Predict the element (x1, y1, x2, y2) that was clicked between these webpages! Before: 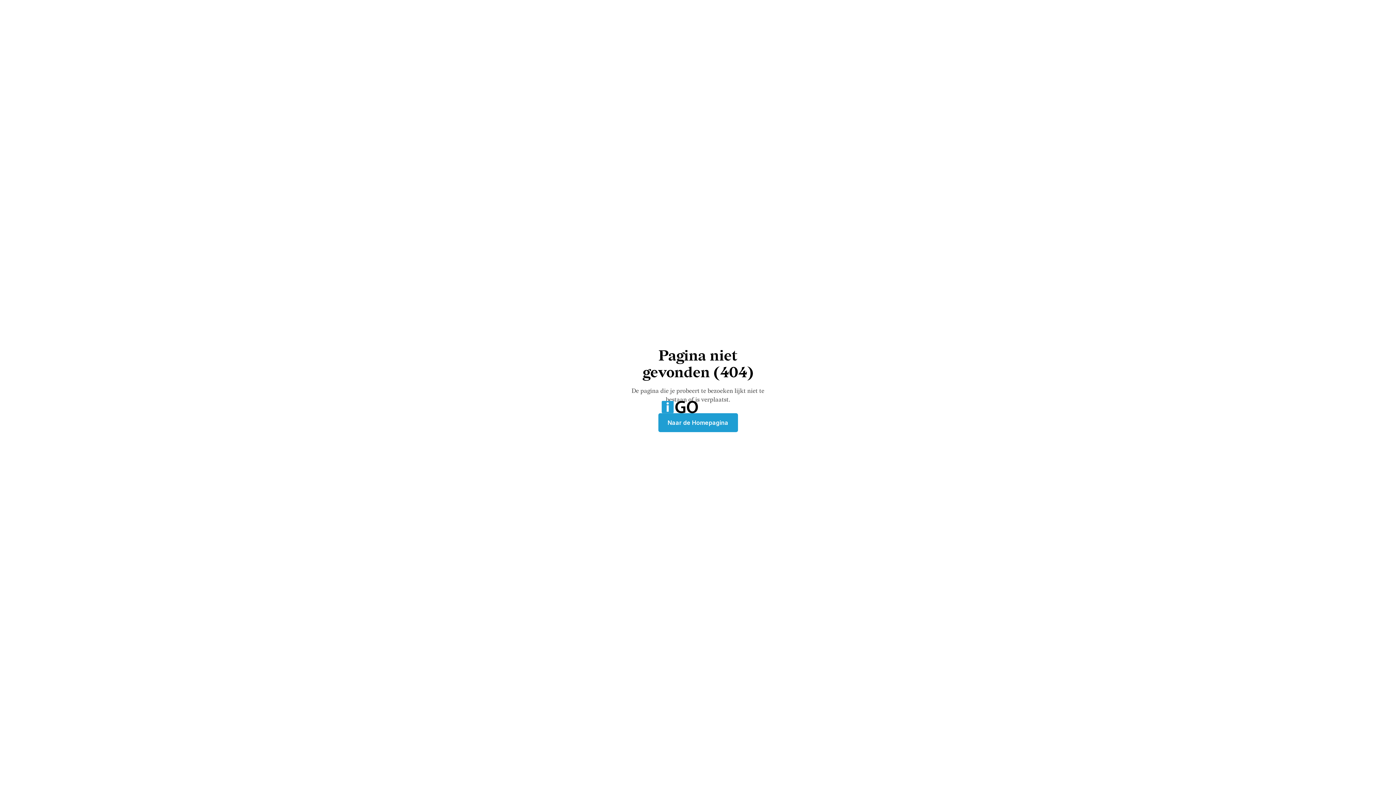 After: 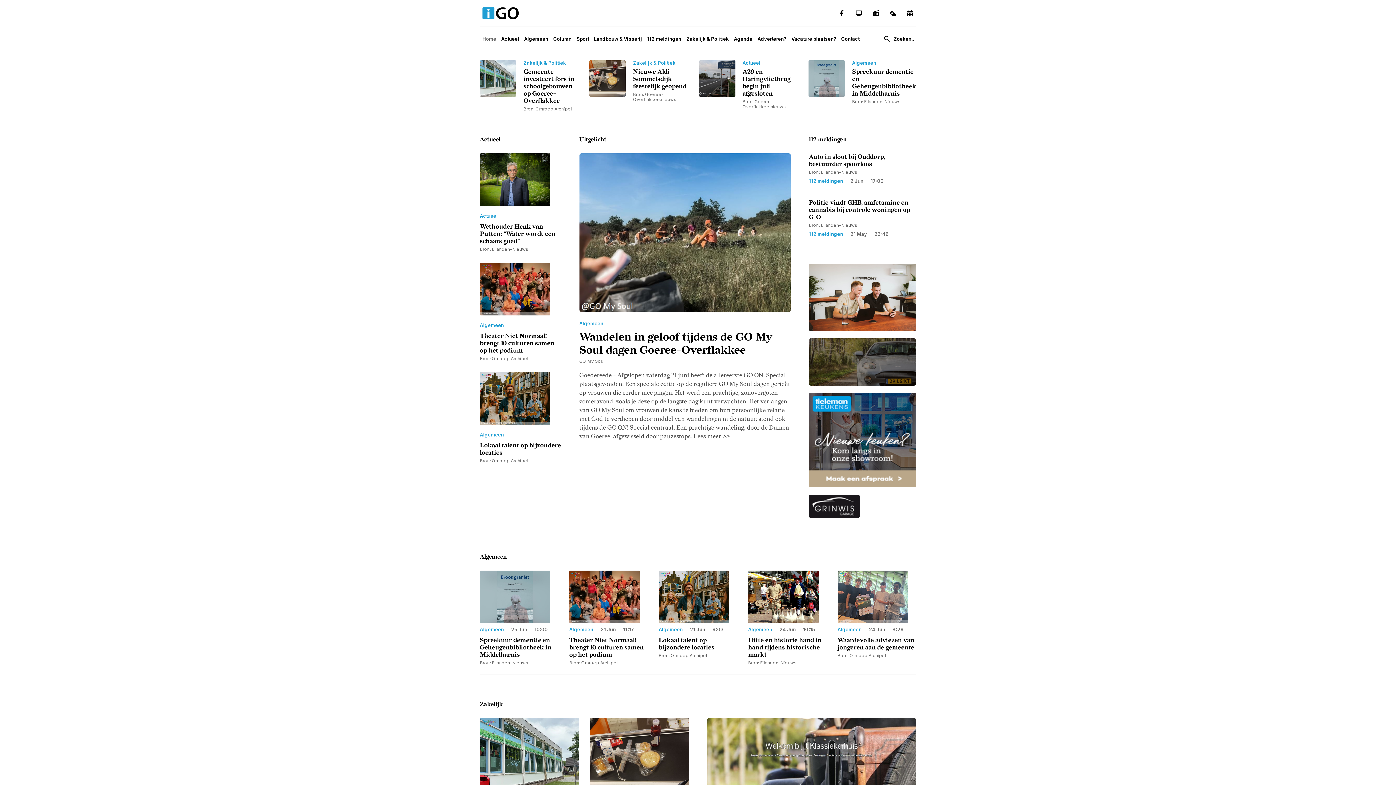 Action: bbox: (661, 401, 698, 413)